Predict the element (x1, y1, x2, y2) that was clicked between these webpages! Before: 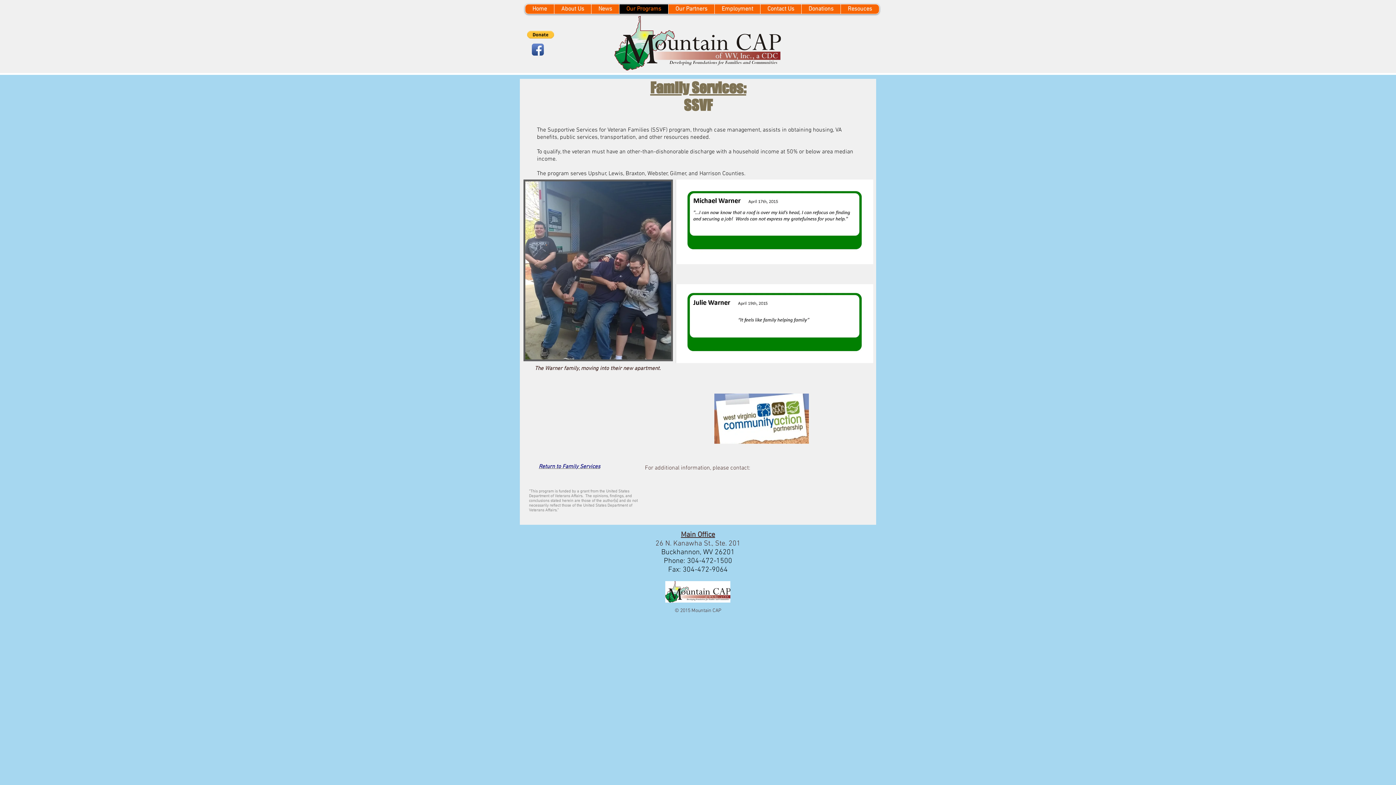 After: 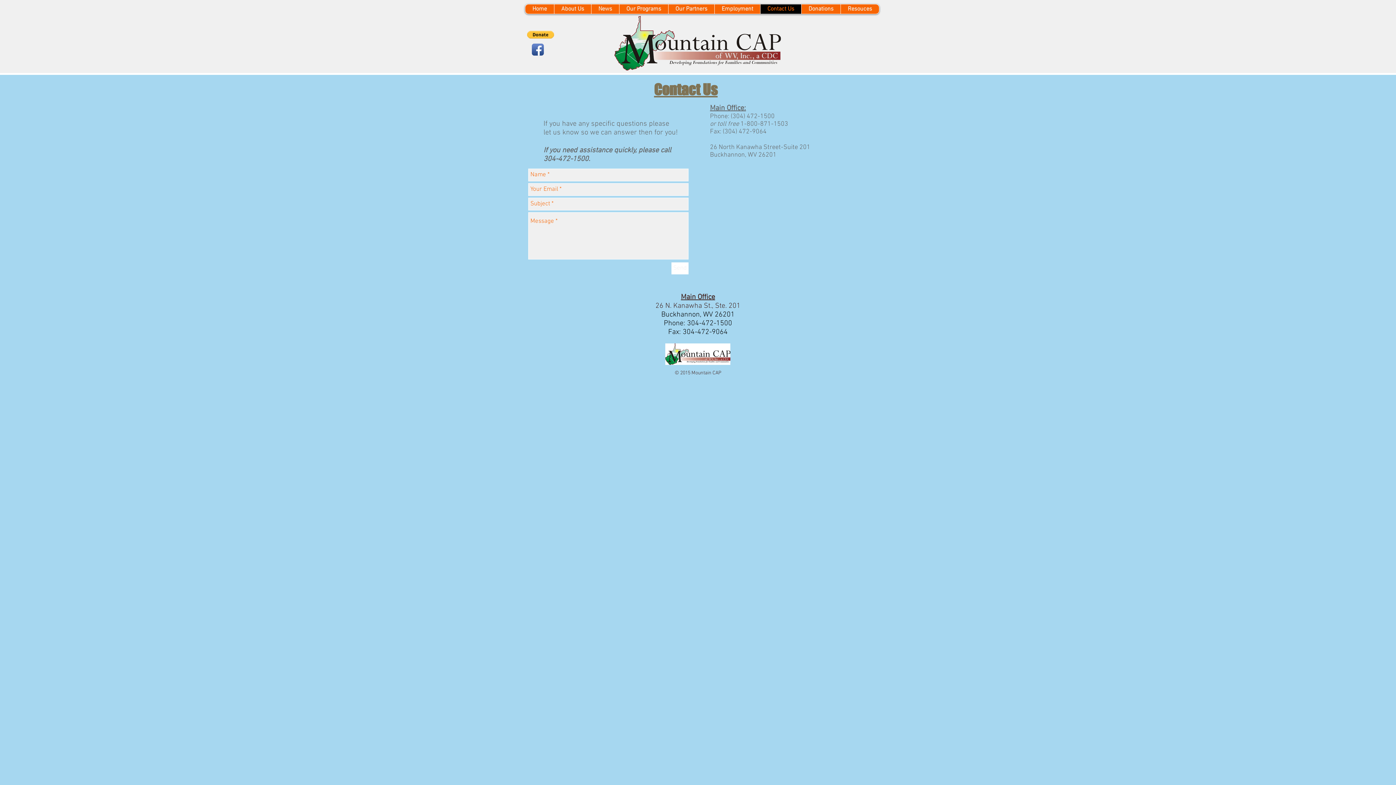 Action: label: Contact Us bbox: (760, 4, 801, 13)